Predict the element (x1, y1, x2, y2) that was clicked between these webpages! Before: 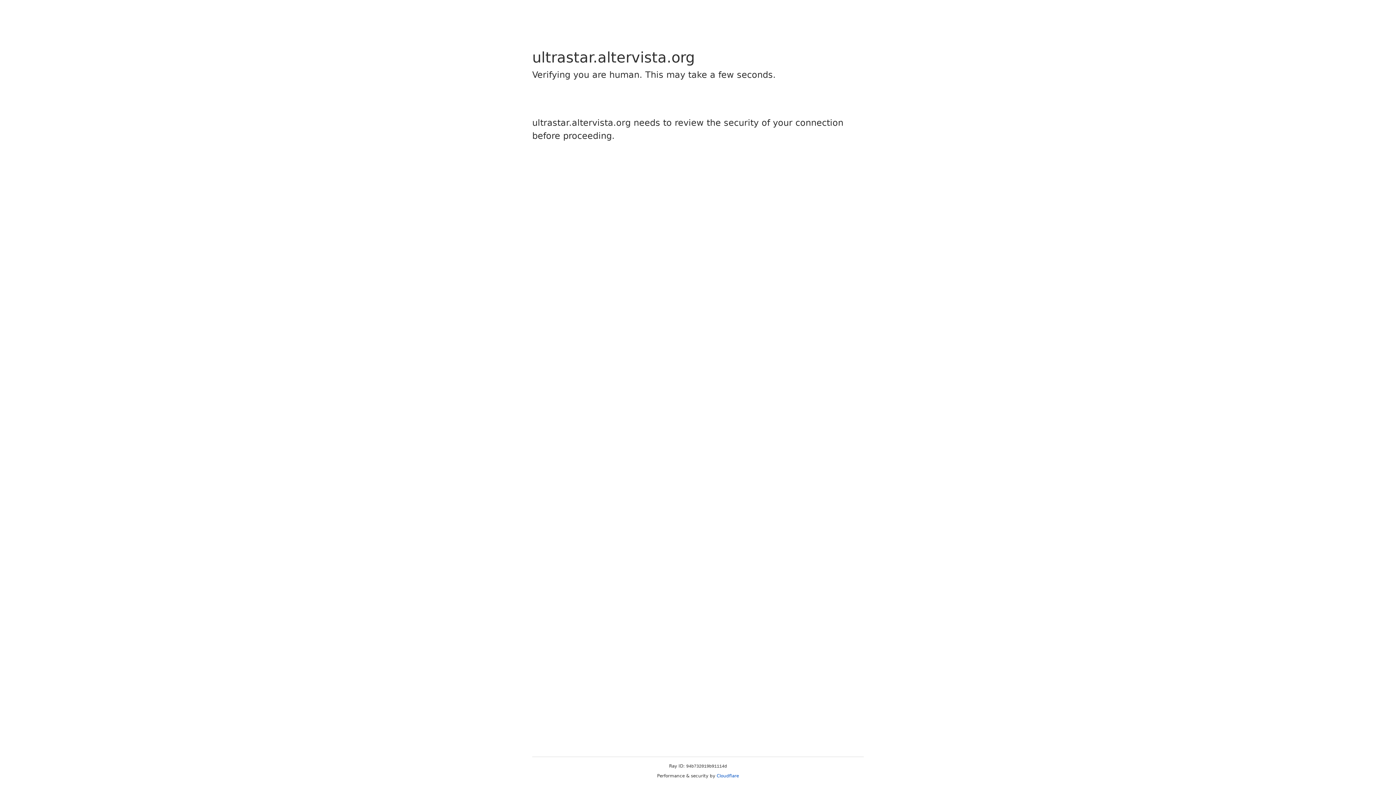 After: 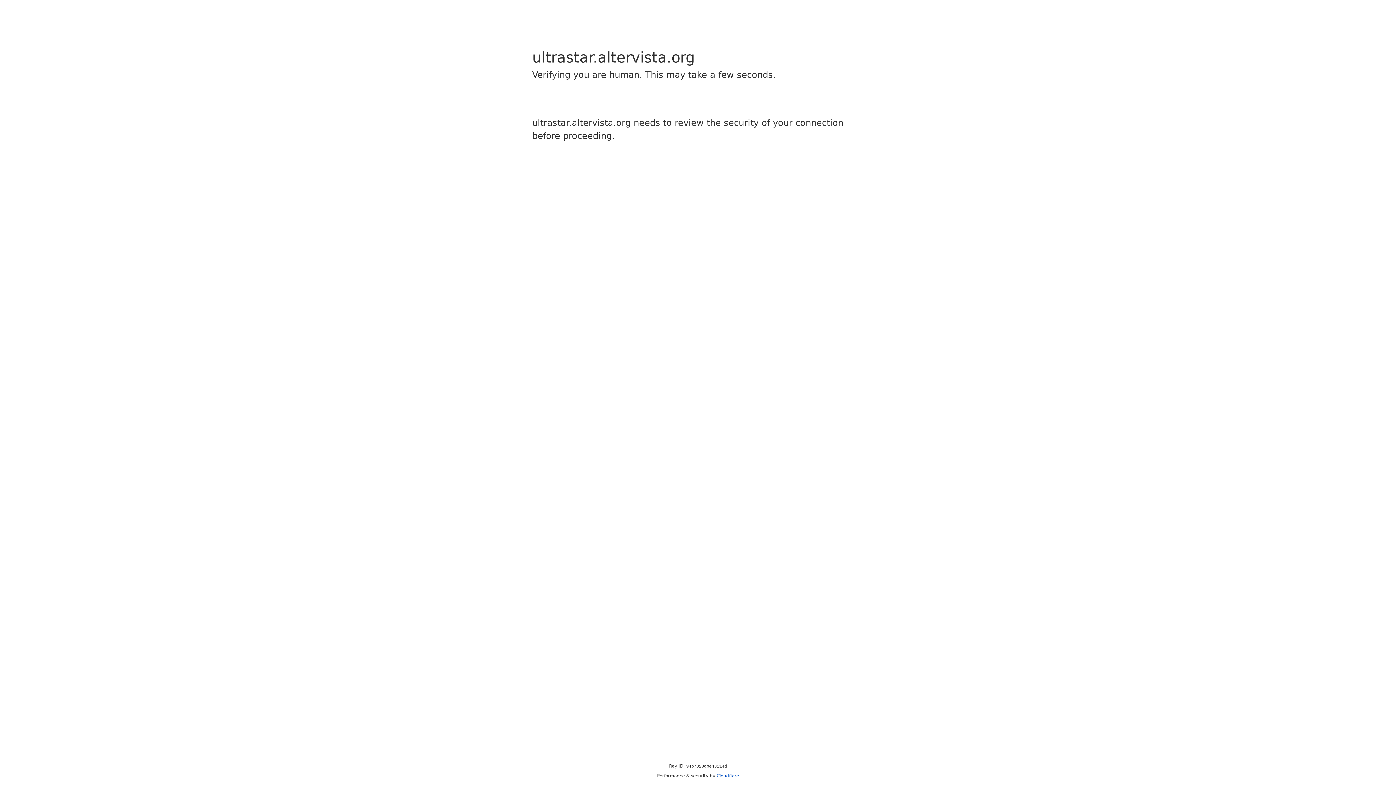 Action: bbox: (716, 773, 739, 778) label: Cloudflare